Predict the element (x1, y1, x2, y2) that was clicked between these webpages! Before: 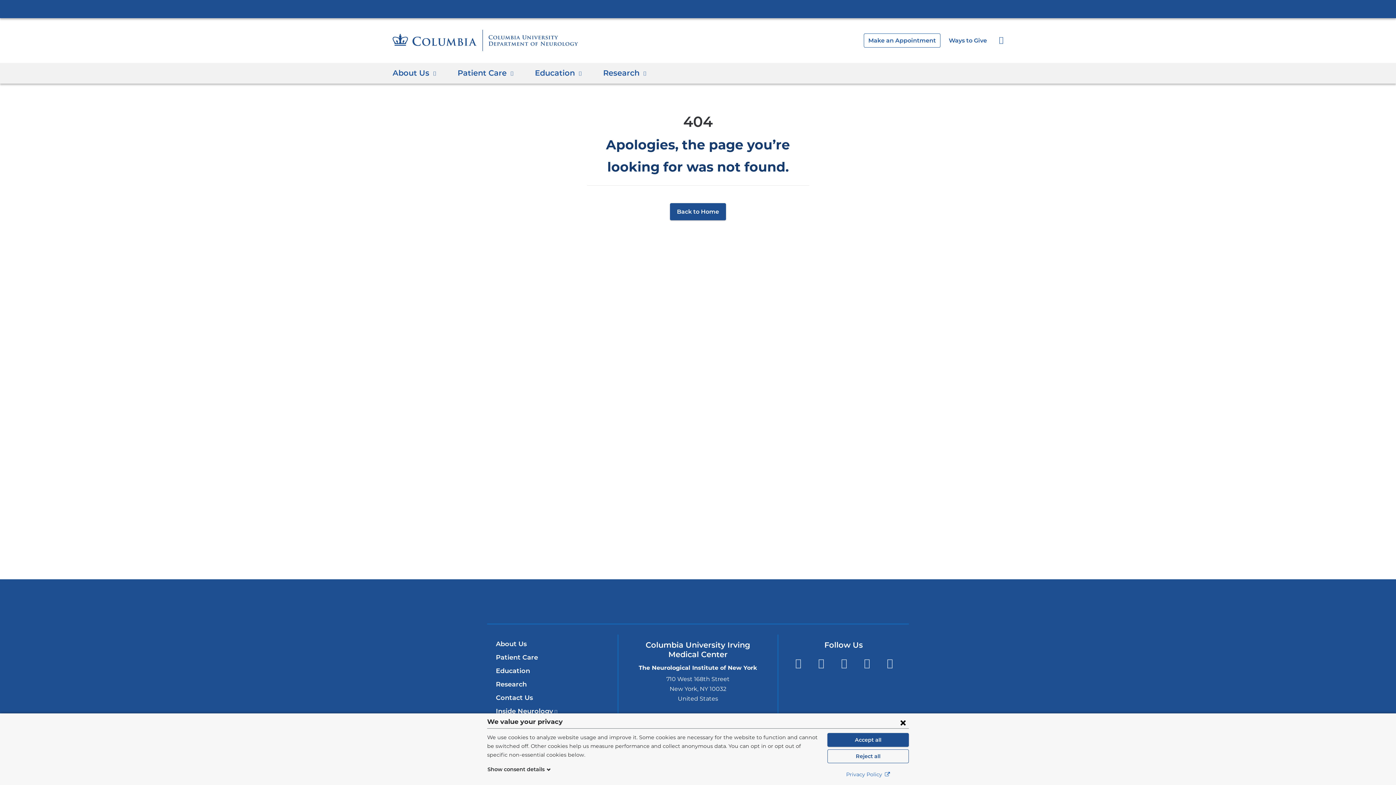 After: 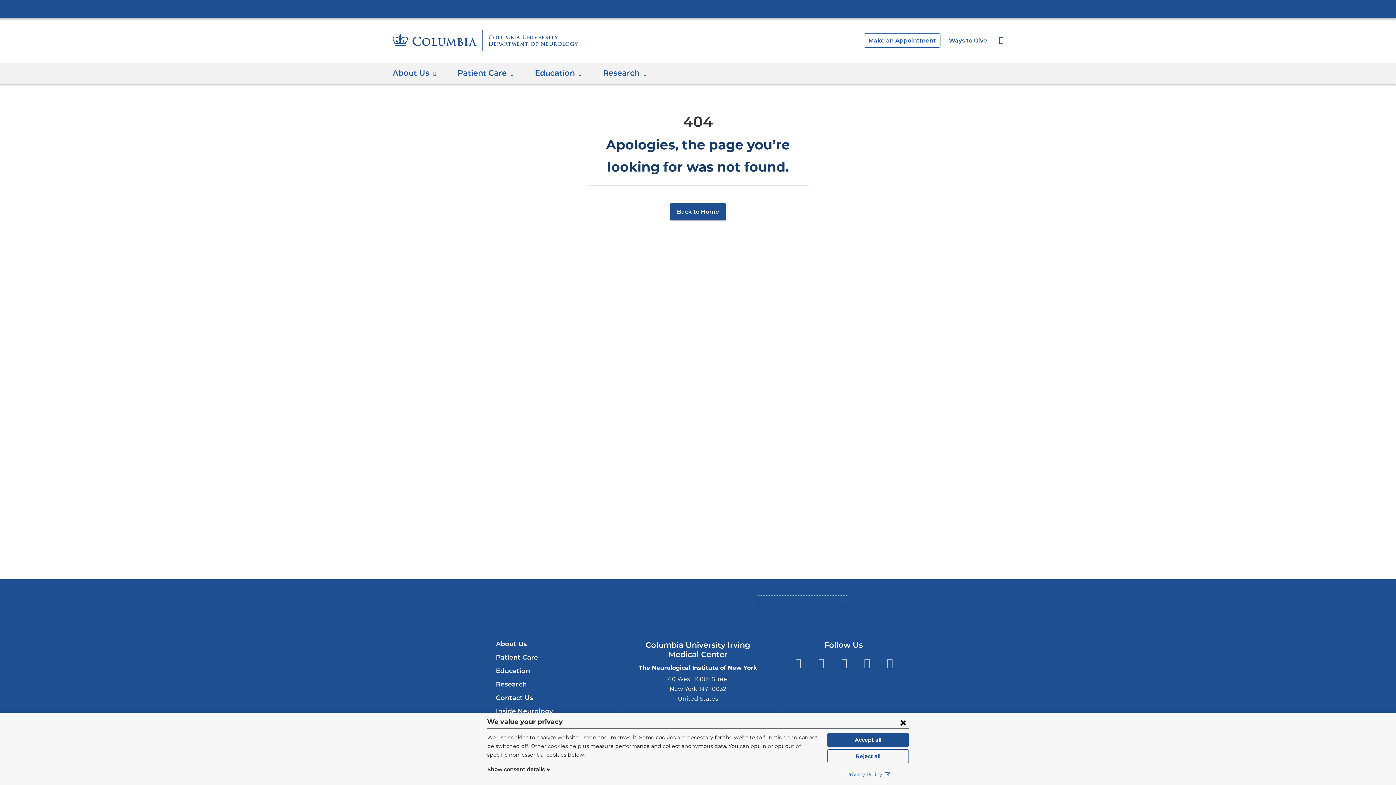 Action: bbox: (758, 595, 847, 607) label: ColumbiaDoctors